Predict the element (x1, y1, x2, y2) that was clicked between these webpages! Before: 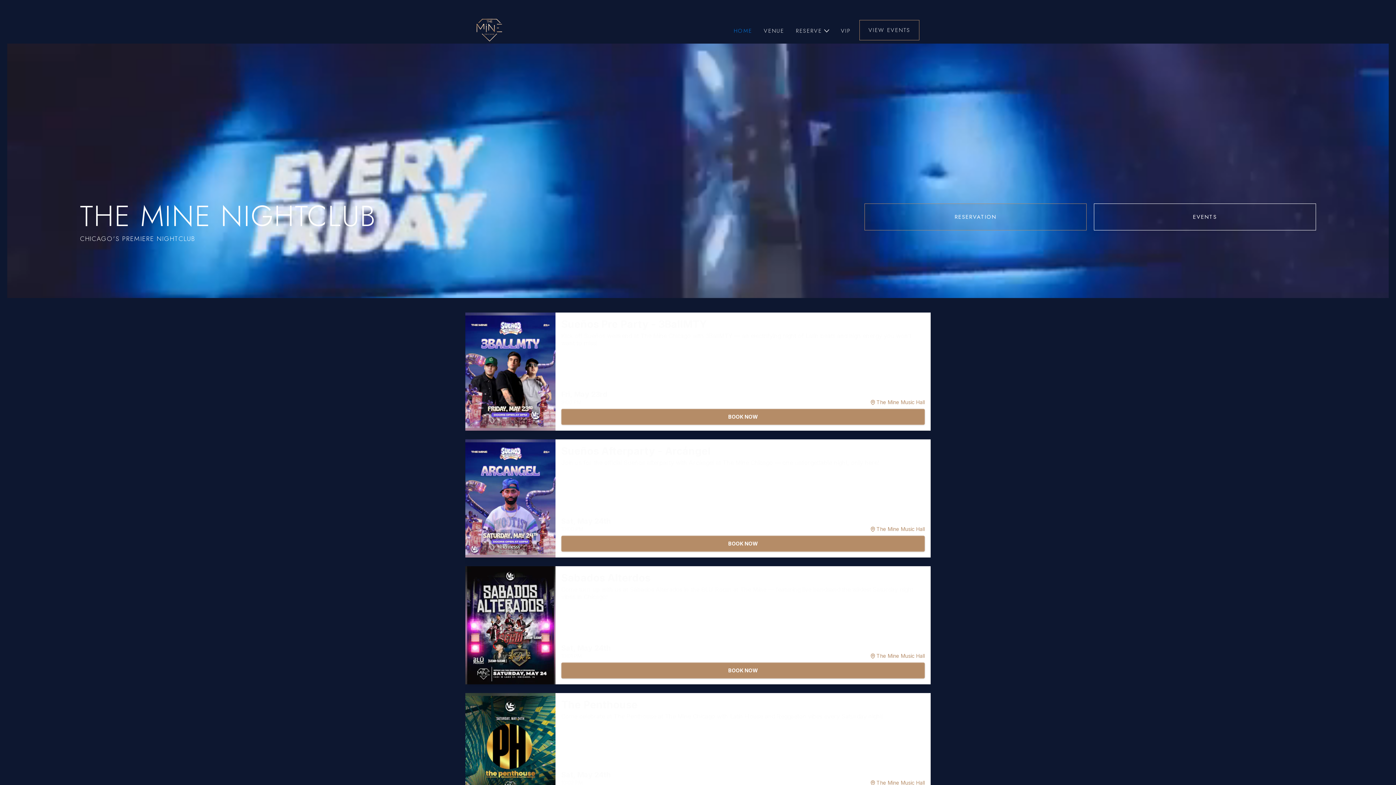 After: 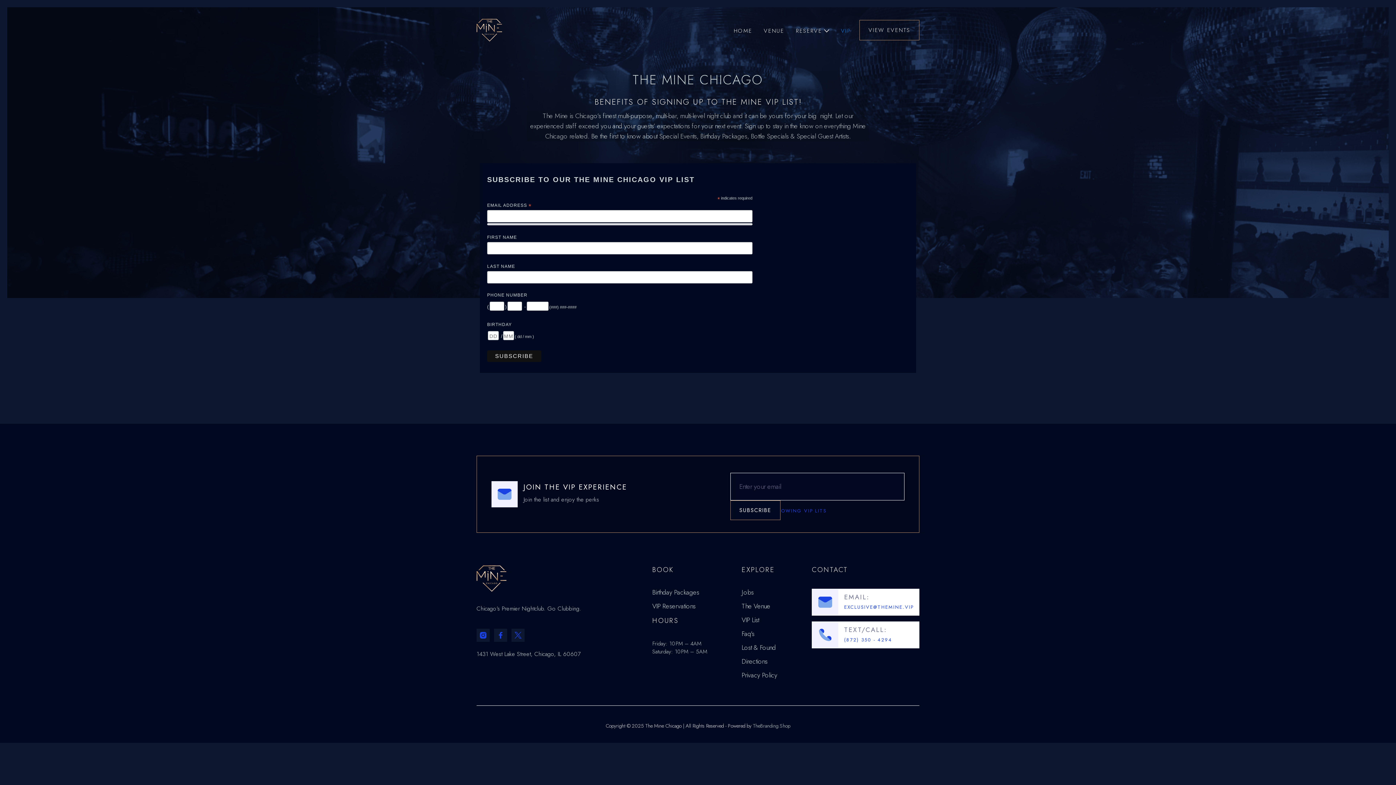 Action: bbox: (841, 27, 850, 34) label: VIP